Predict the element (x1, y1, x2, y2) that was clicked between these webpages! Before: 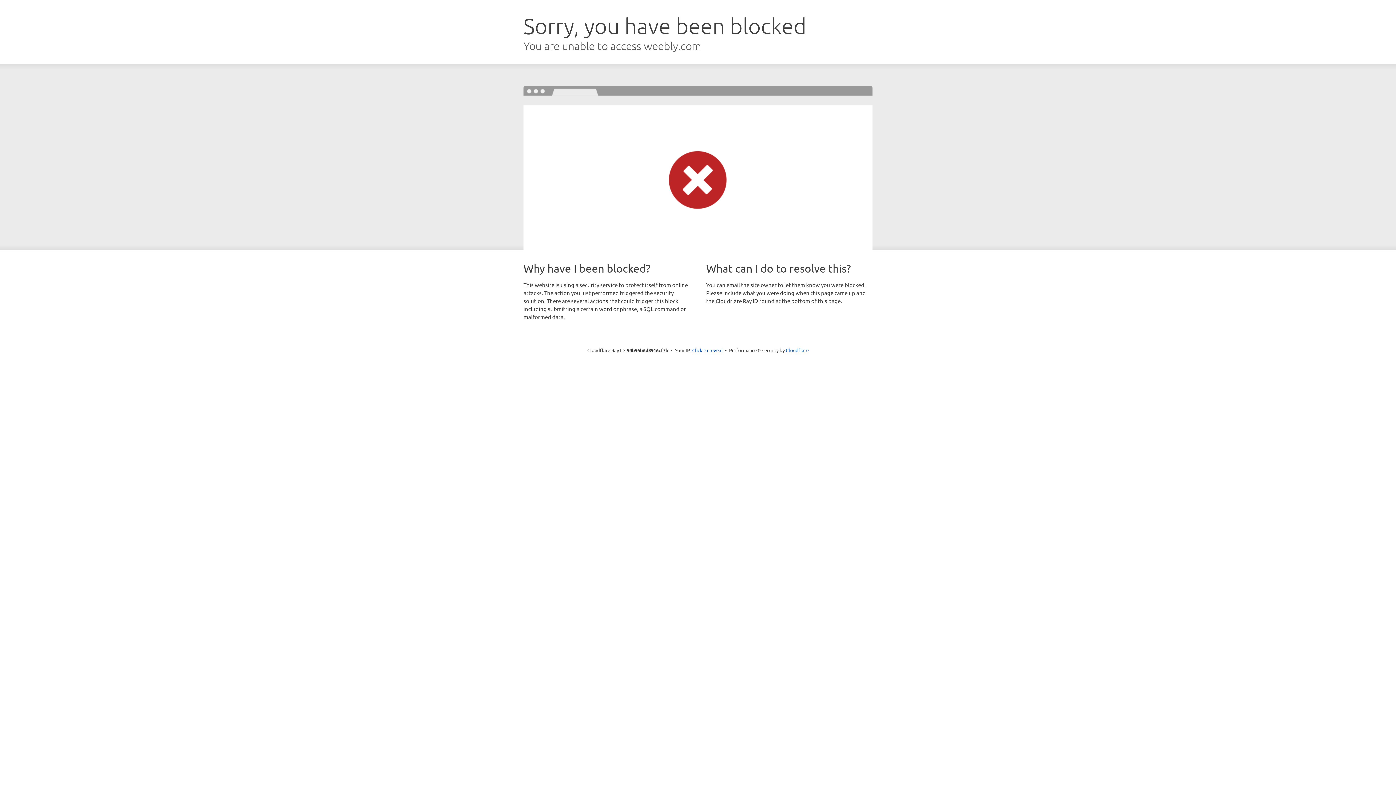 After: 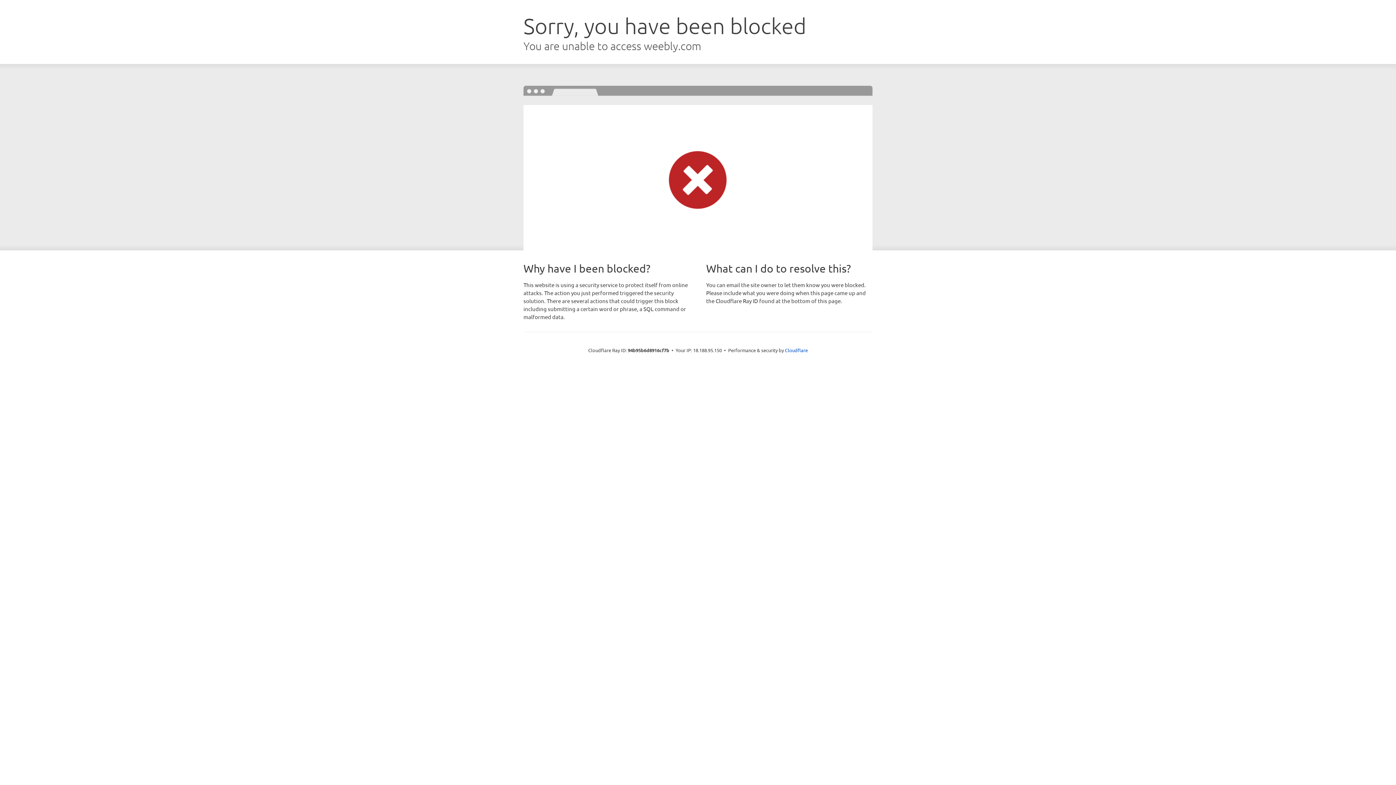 Action: label: Click to reveal bbox: (692, 346, 722, 353)